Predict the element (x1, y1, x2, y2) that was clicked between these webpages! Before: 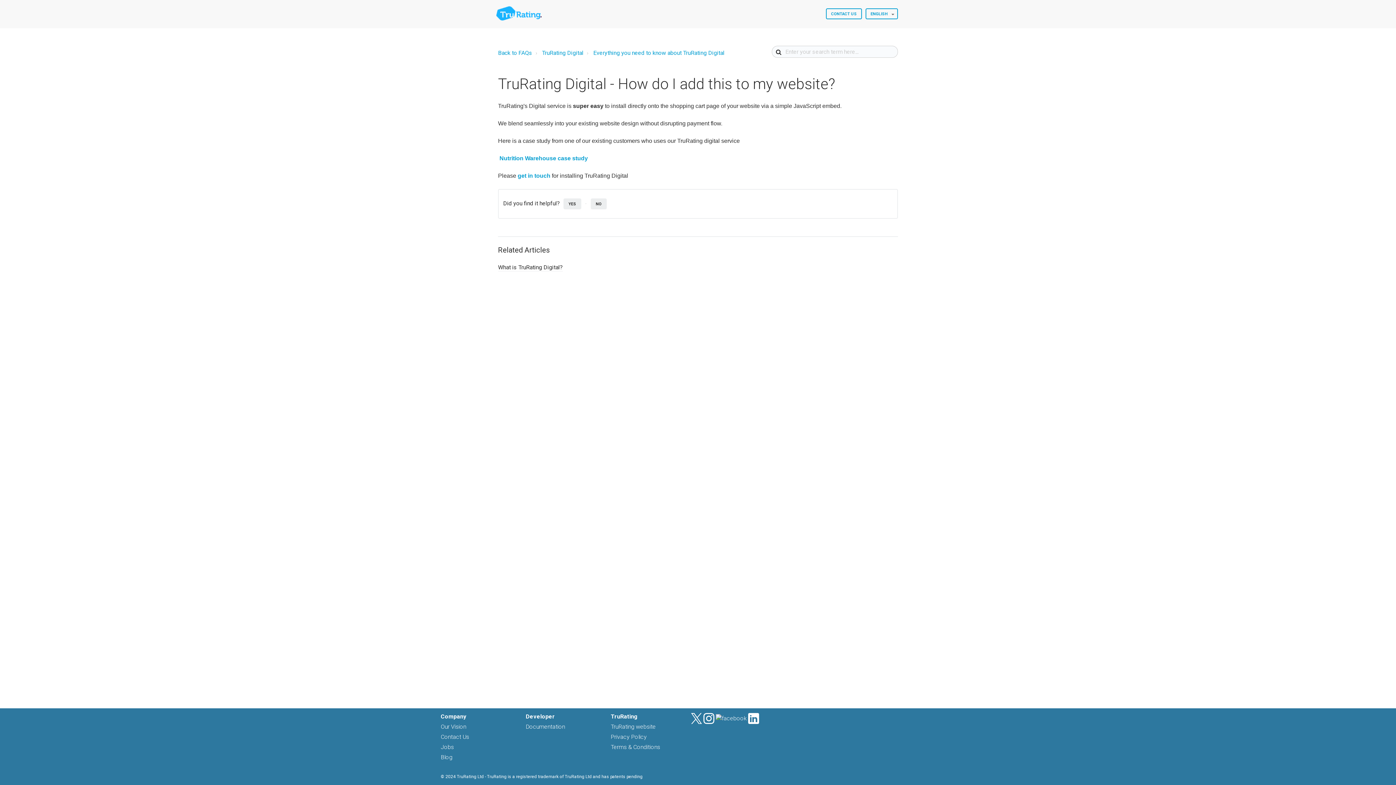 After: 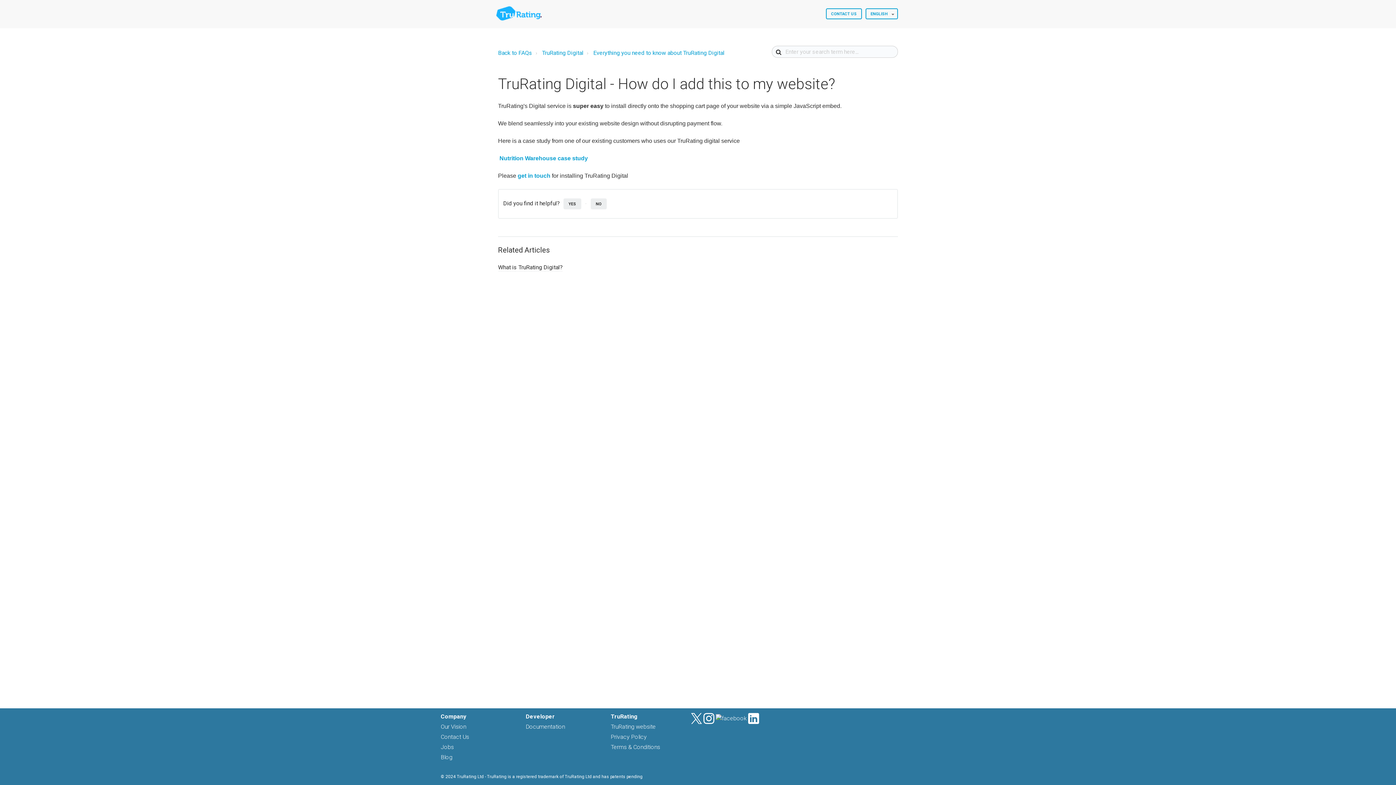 Action: bbox: (703, 714, 714, 721)